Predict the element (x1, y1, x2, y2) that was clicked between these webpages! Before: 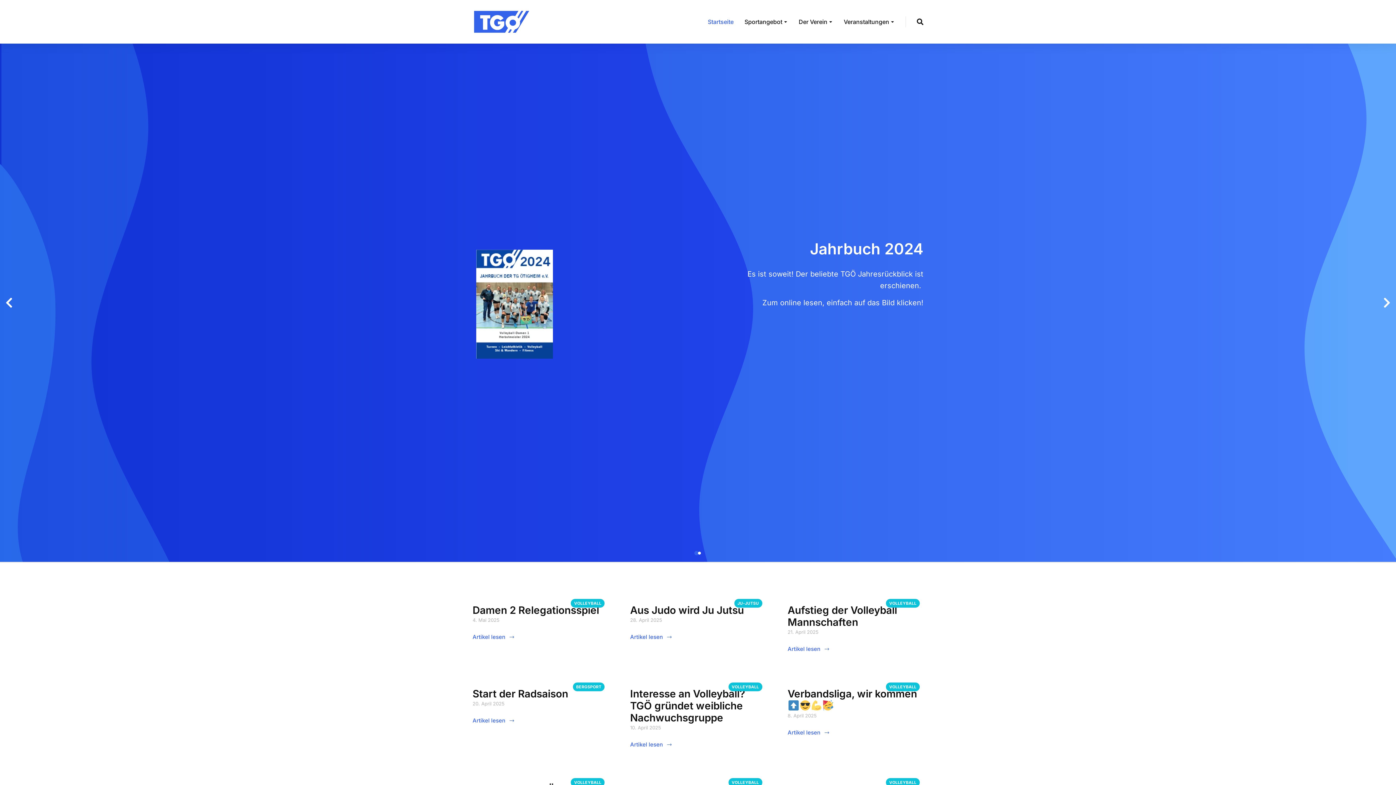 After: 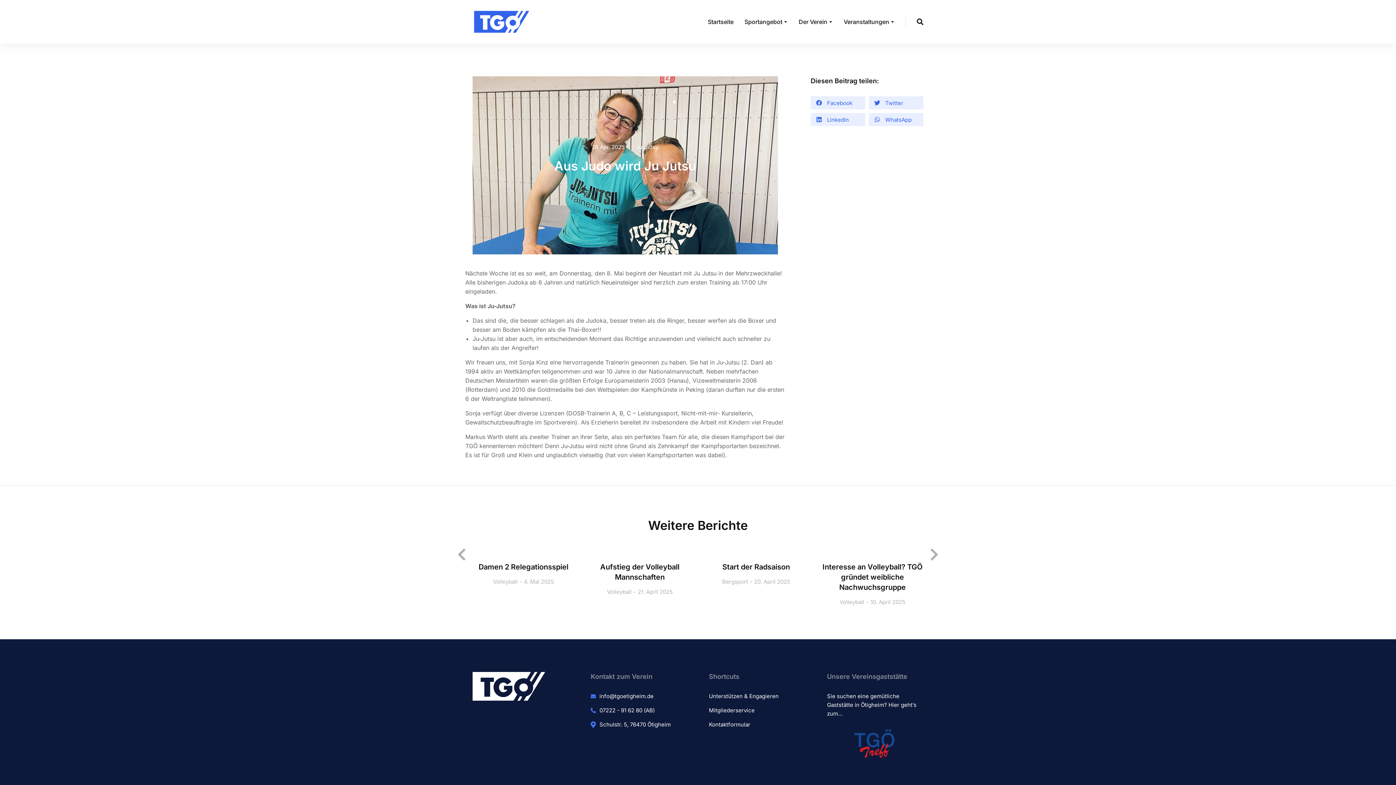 Action: label: Artikel lesen bbox: (630, 629, 672, 645)